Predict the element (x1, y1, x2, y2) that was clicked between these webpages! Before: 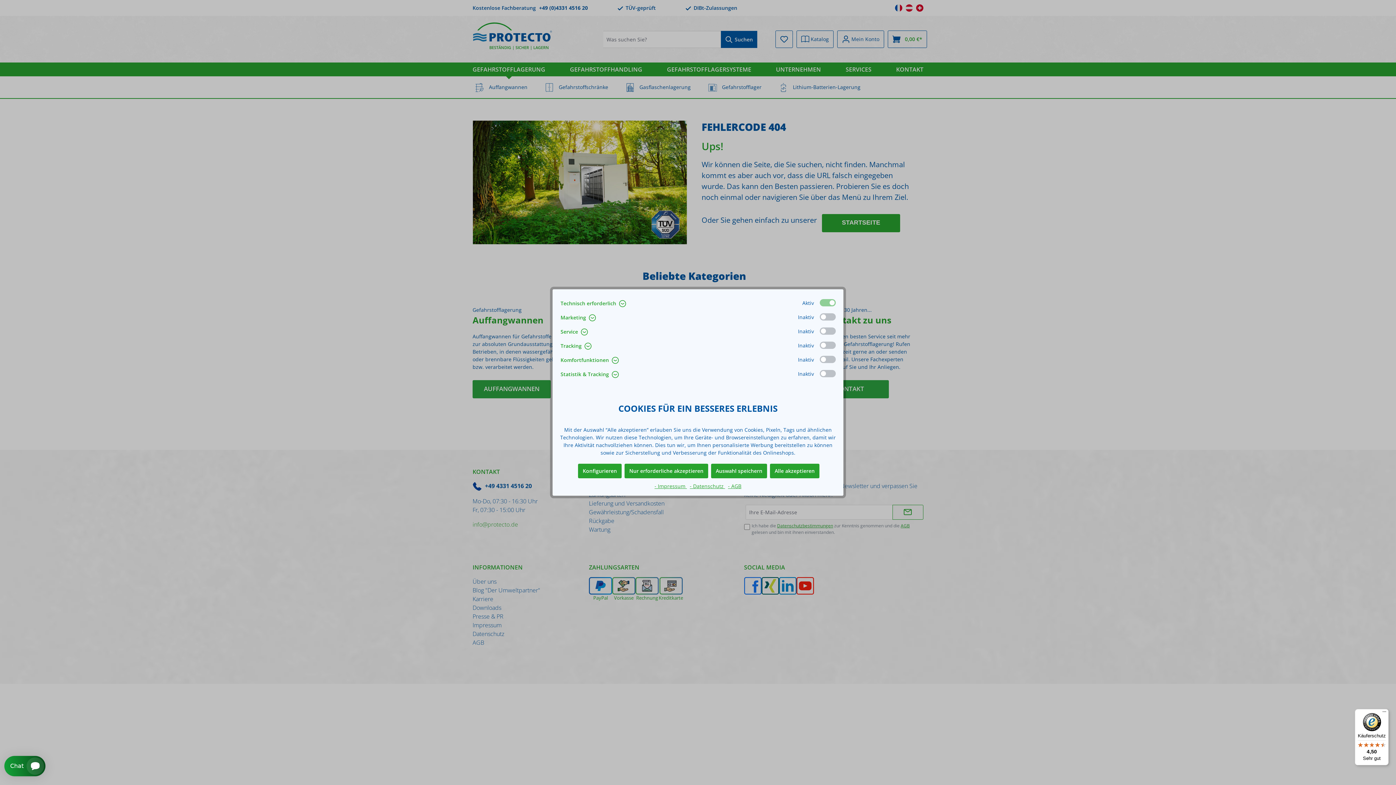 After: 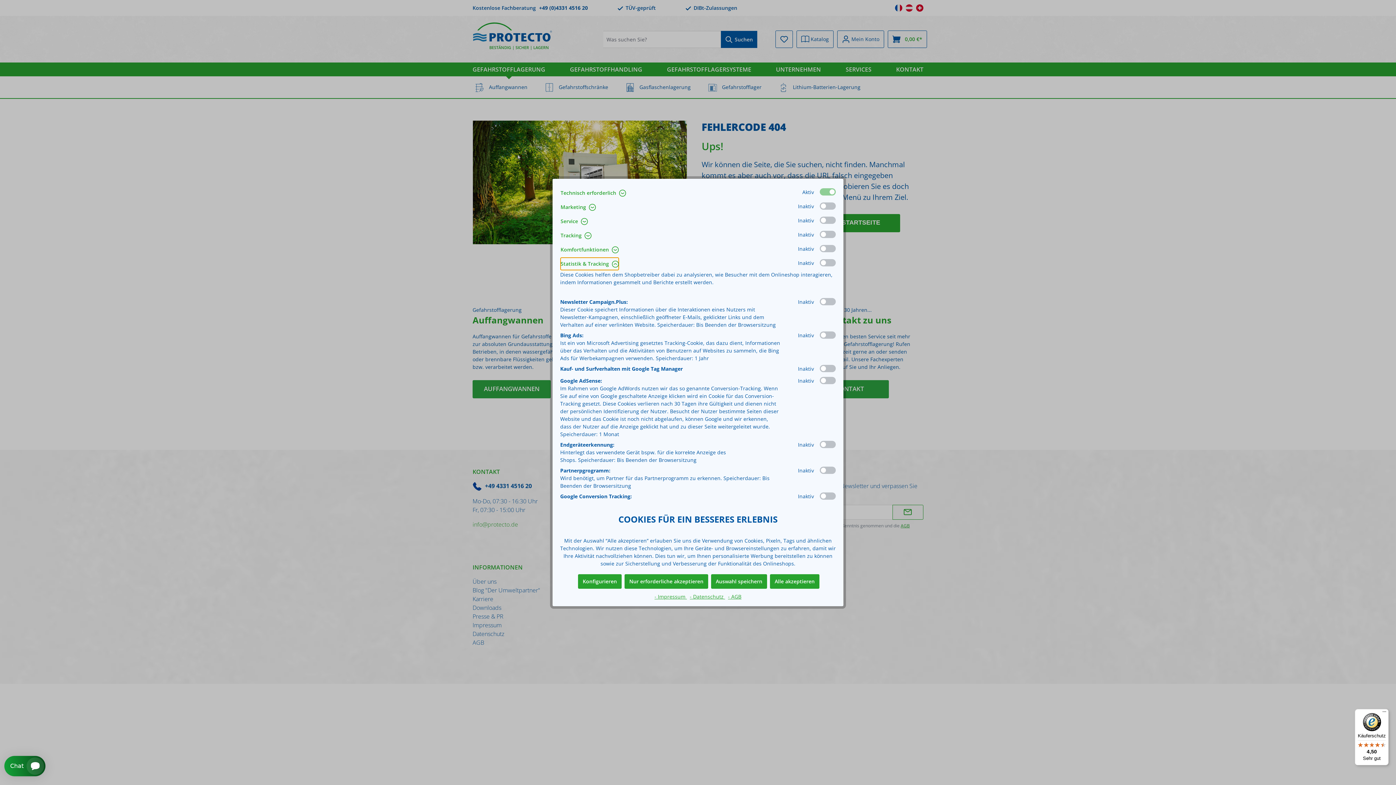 Action: label: Statistik & Tracking  bbox: (560, 368, 619, 381)